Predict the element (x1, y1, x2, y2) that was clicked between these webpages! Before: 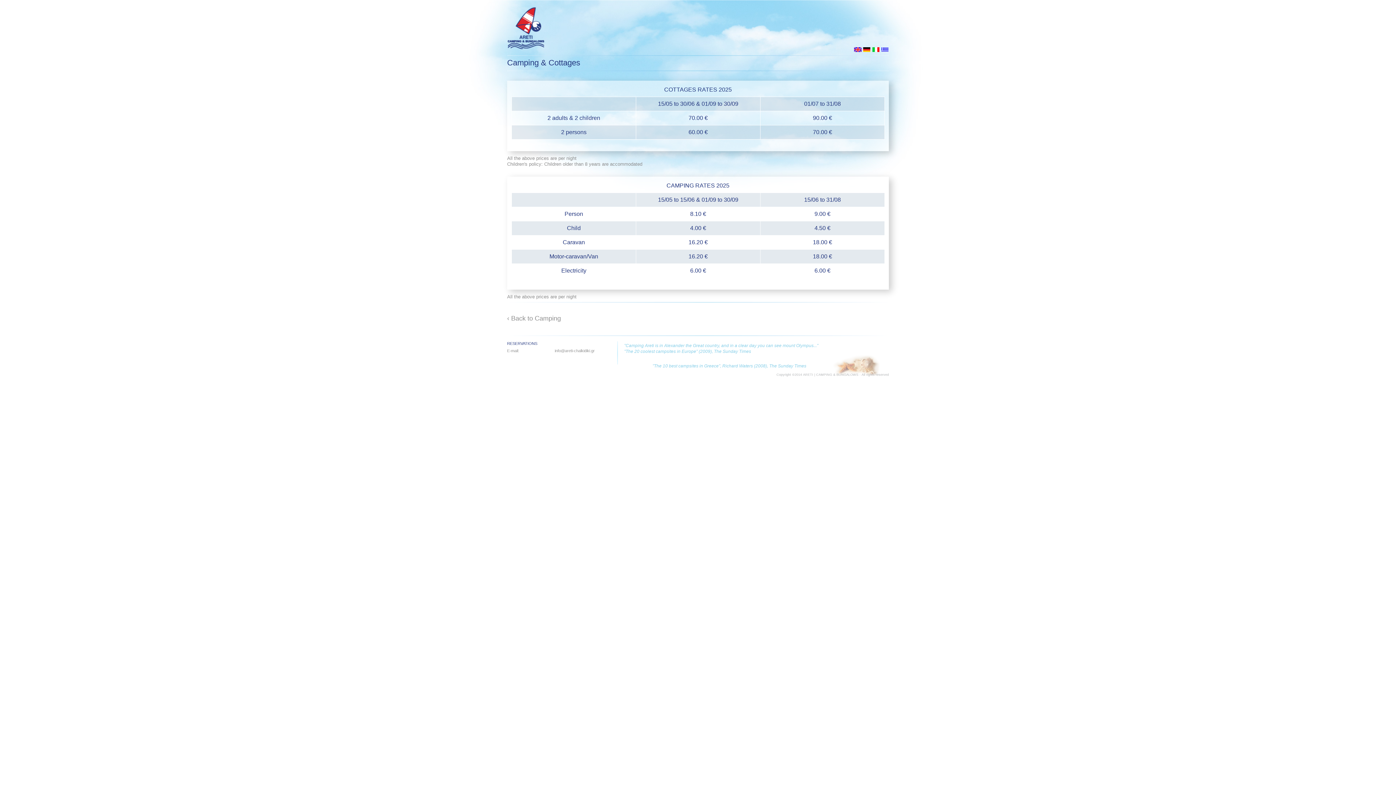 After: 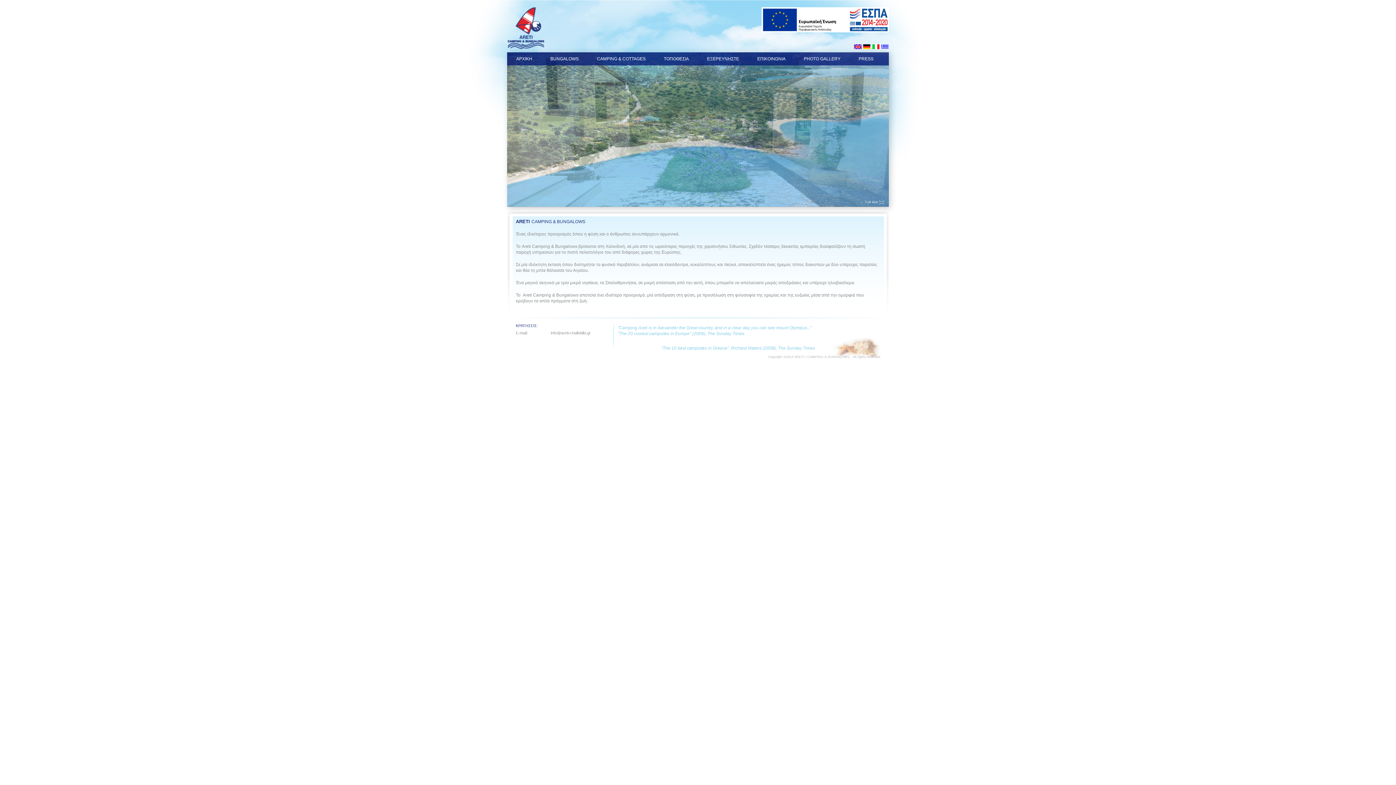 Action: bbox: (881, 47, 889, 52)